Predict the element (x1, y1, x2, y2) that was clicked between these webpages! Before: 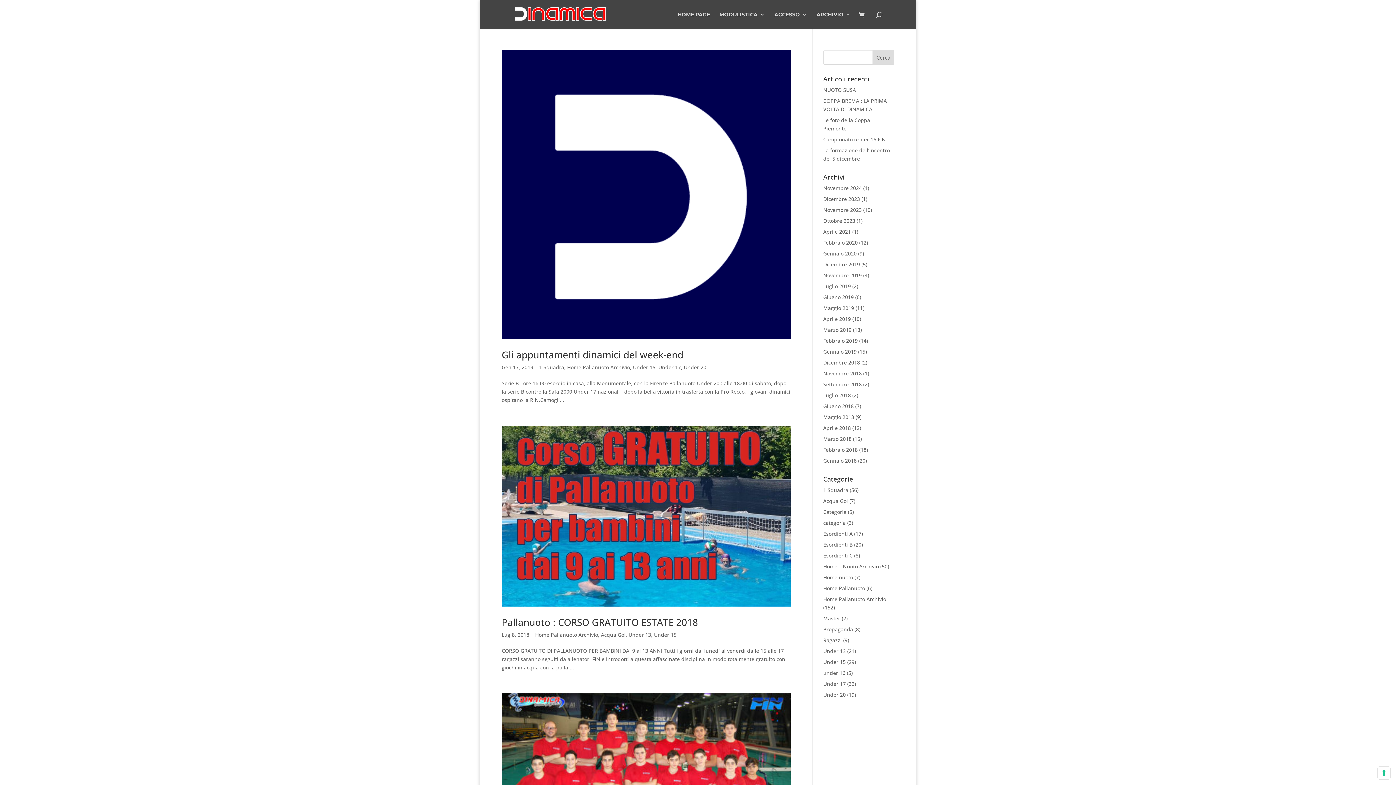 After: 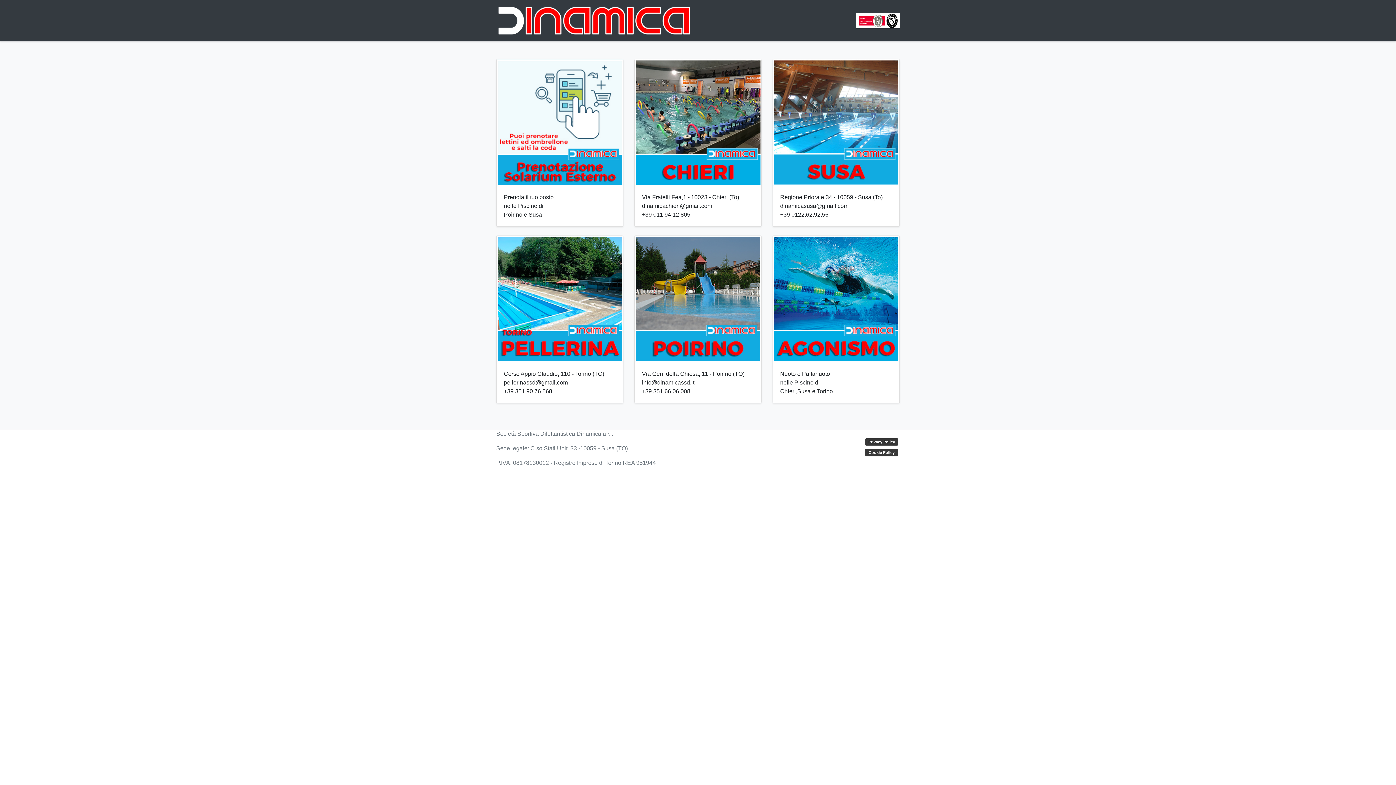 Action: bbox: (514, 10, 608, 17)